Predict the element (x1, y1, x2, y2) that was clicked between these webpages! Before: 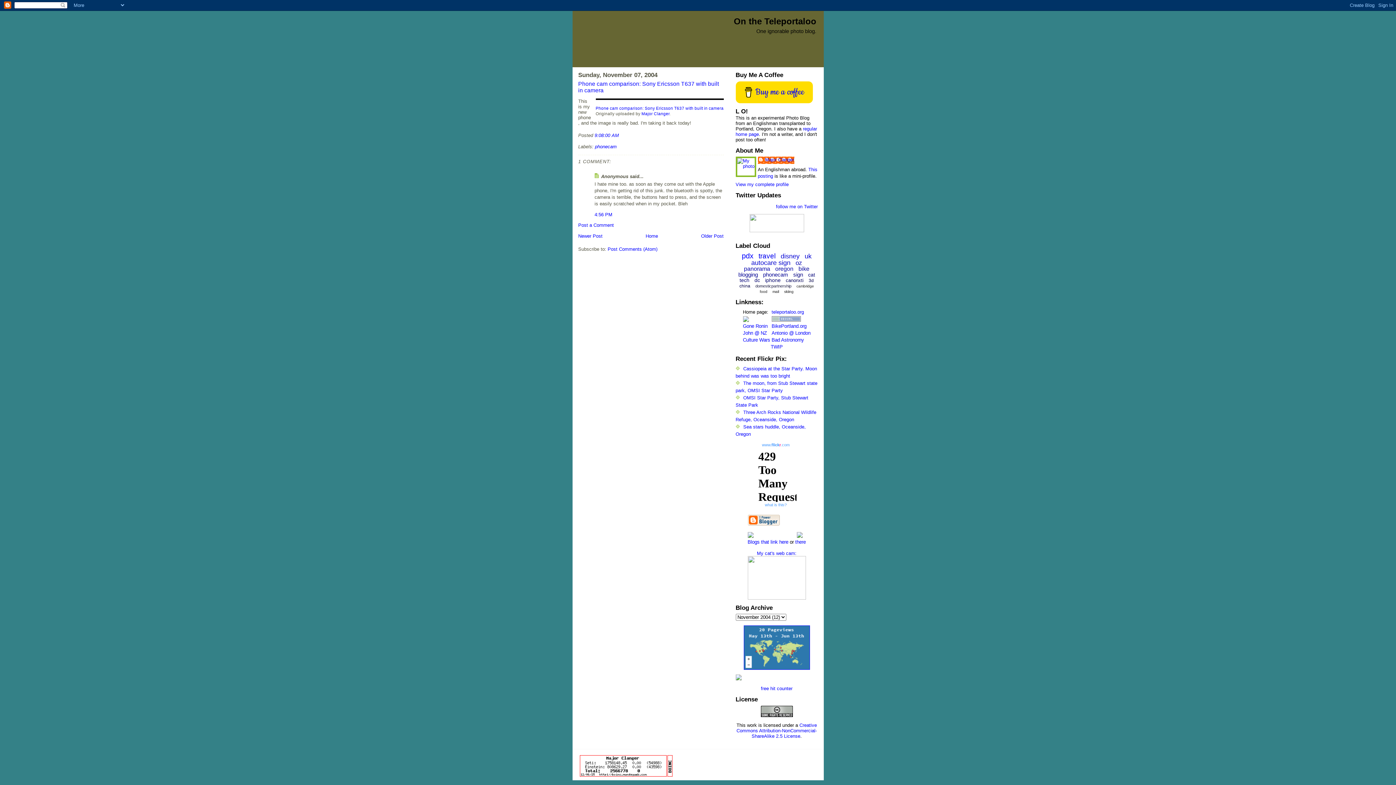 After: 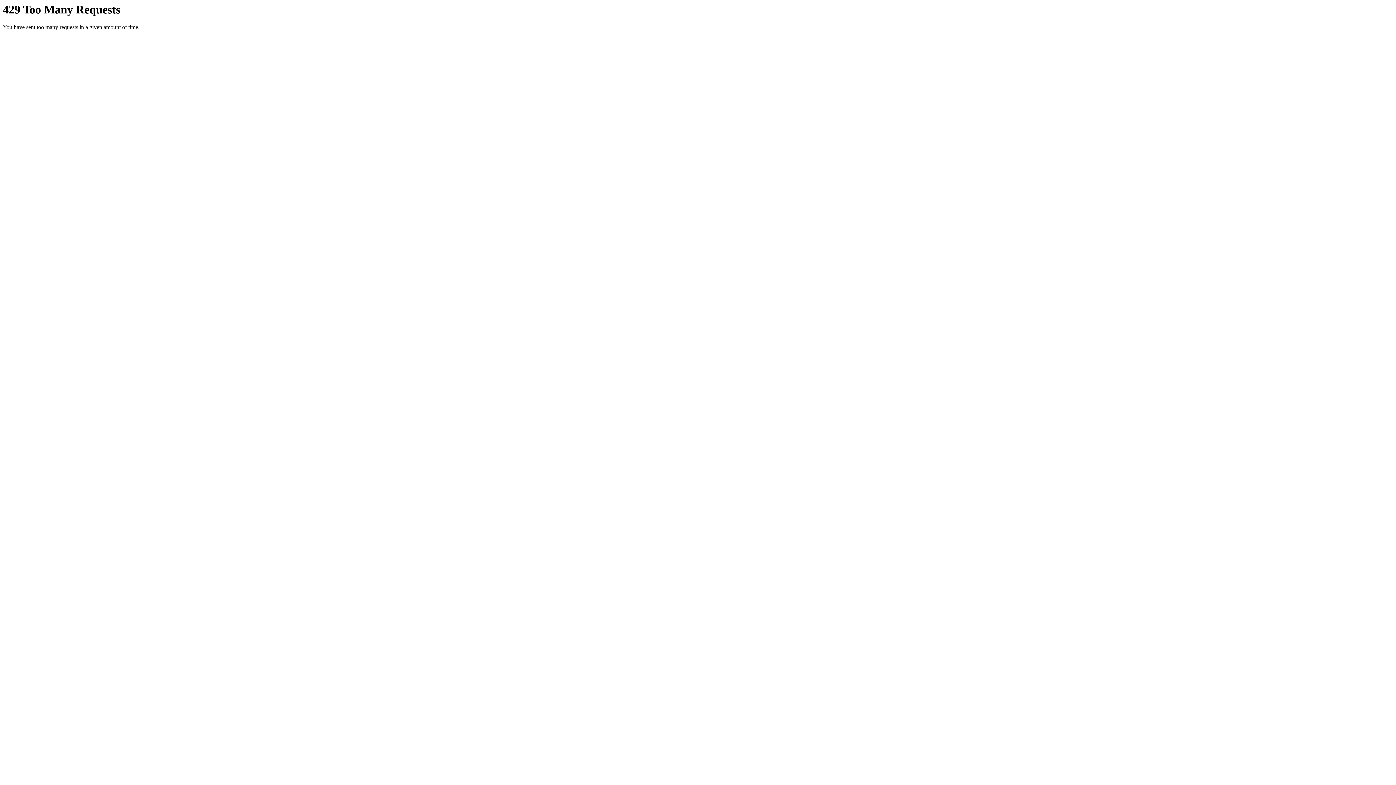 Action: bbox: (595, 98, 723, 100)